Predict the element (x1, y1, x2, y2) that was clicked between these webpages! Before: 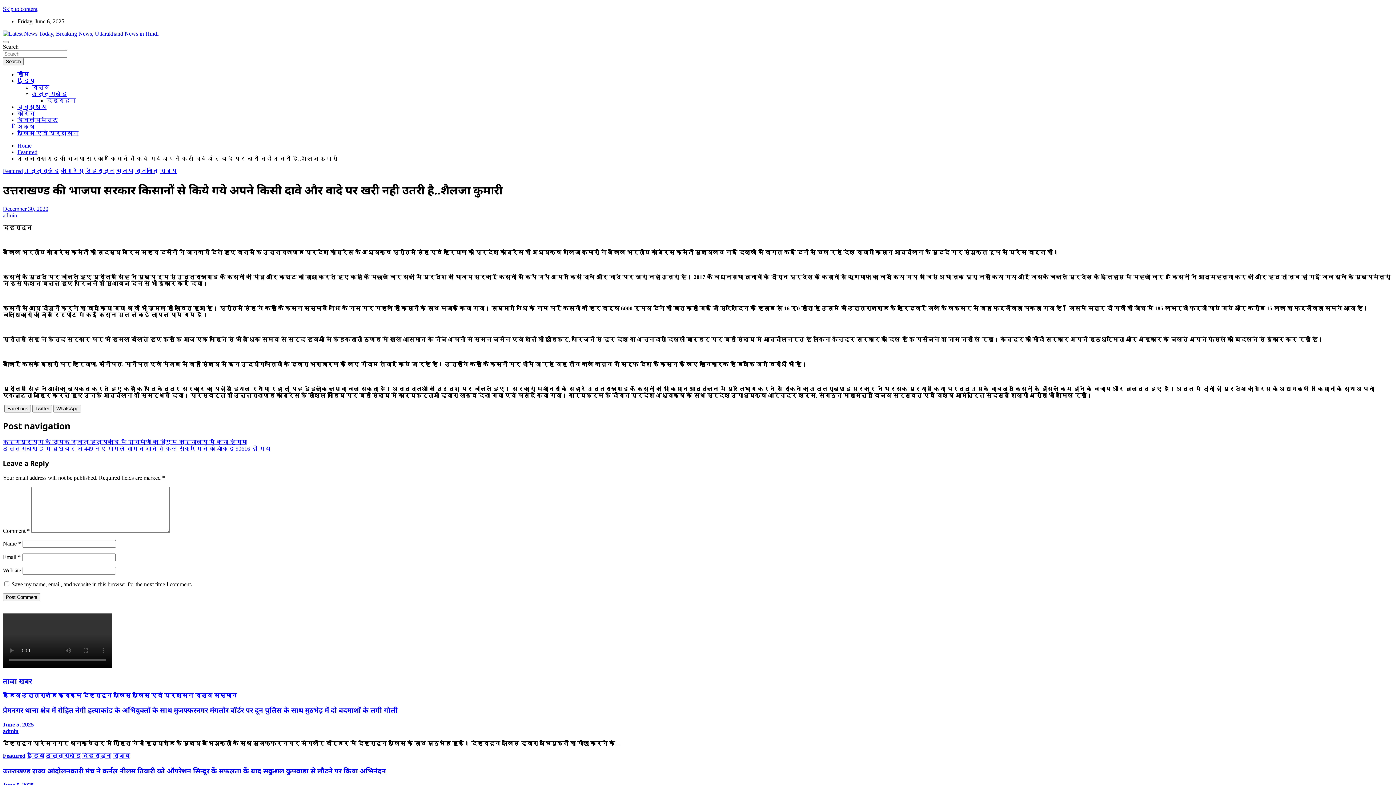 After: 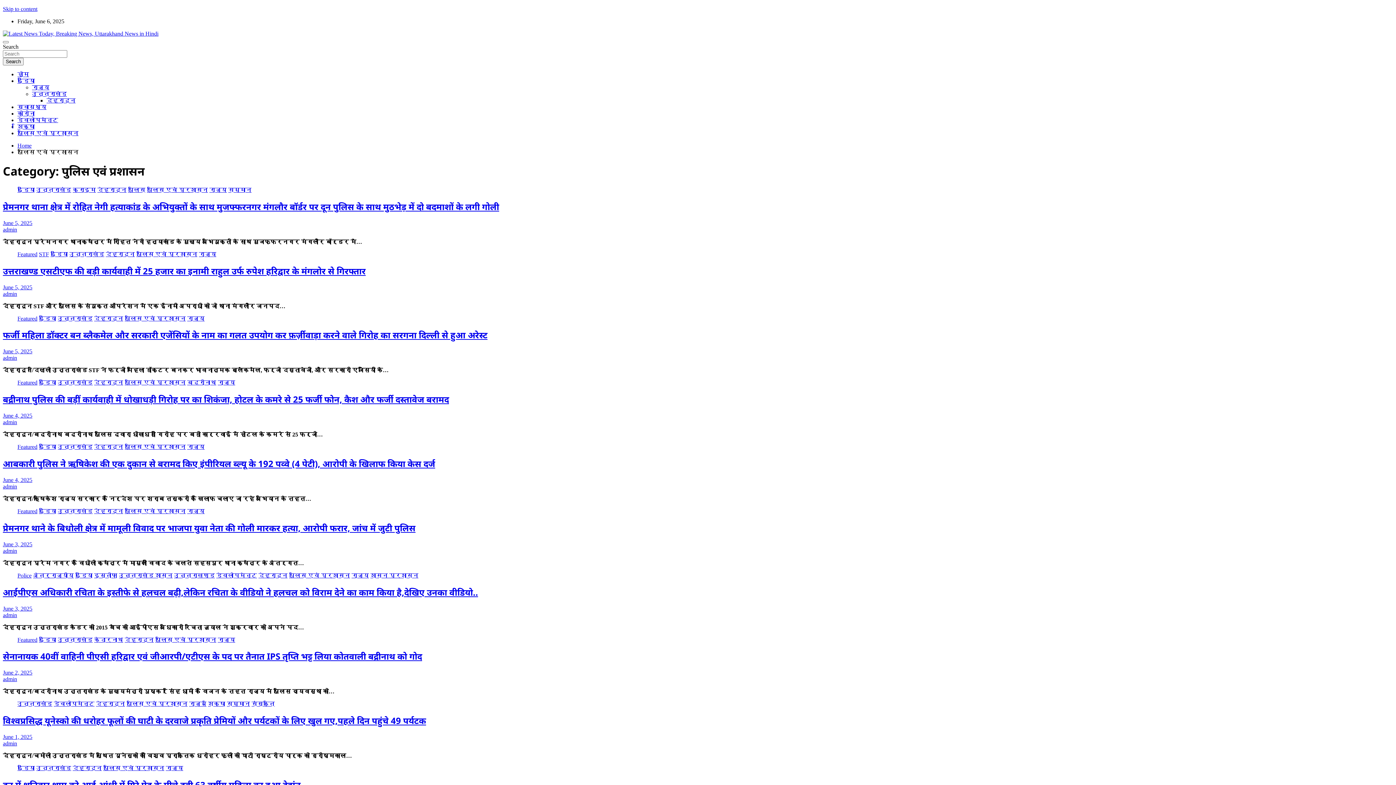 Action: label: पुलिस एवं प्रशासन bbox: (17, 130, 78, 136)